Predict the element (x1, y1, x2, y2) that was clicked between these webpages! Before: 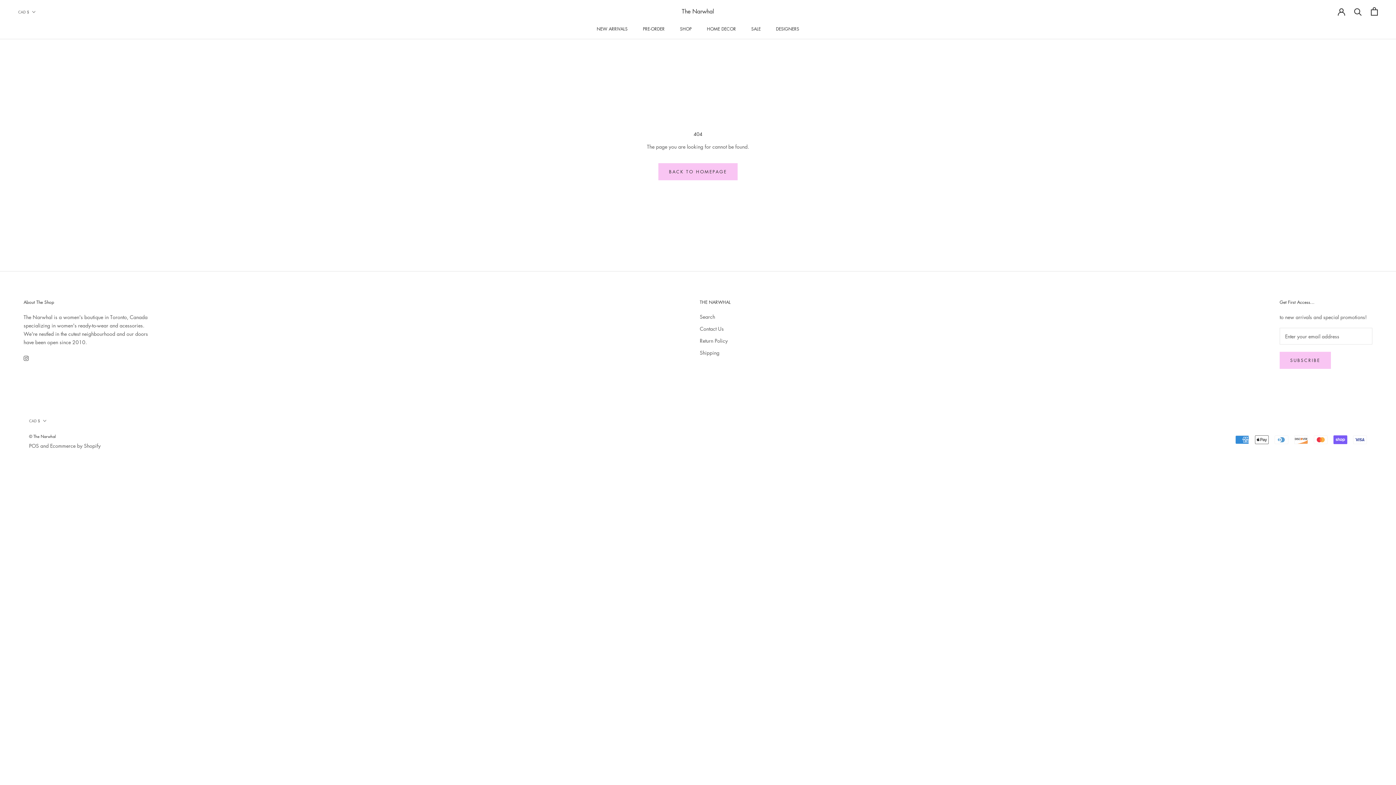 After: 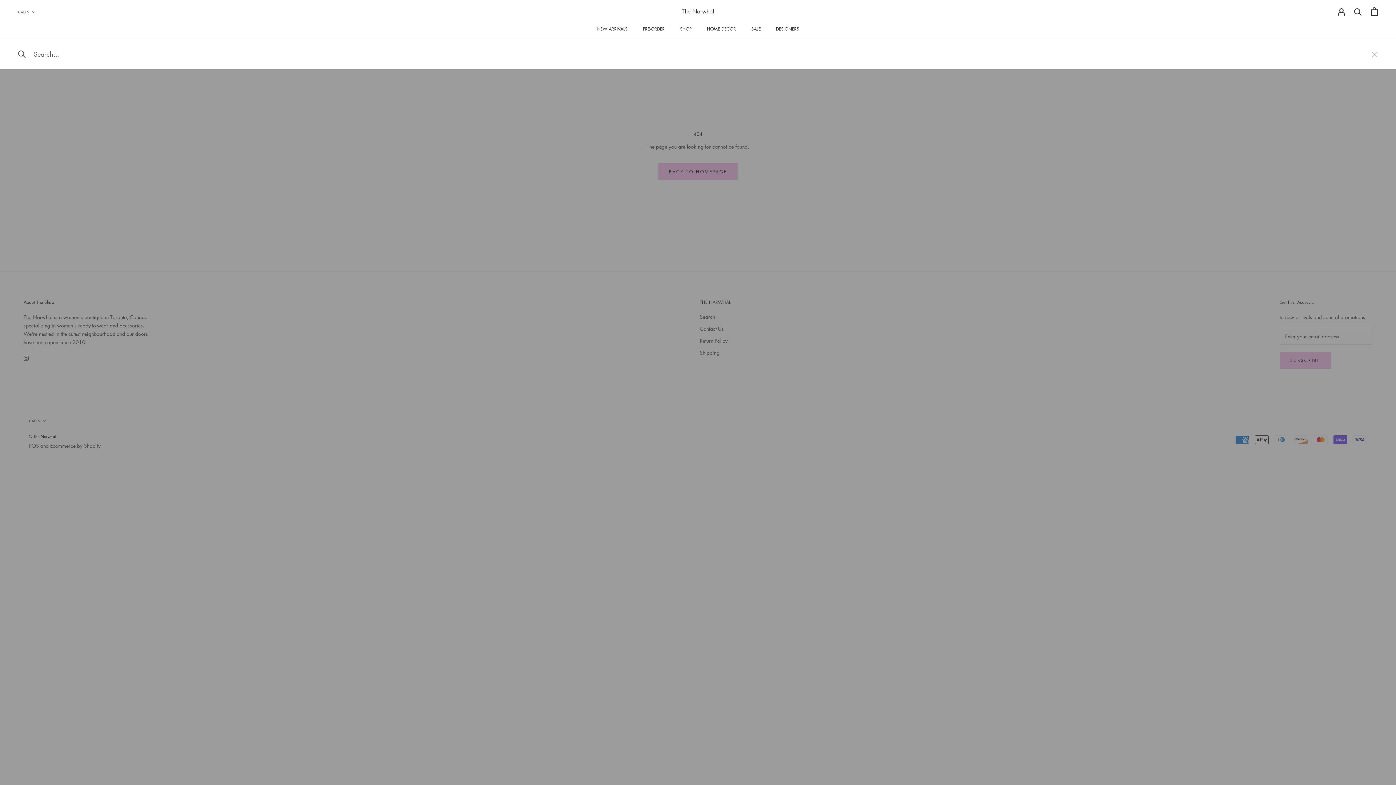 Action: label: Search bbox: (1354, 7, 1362, 15)